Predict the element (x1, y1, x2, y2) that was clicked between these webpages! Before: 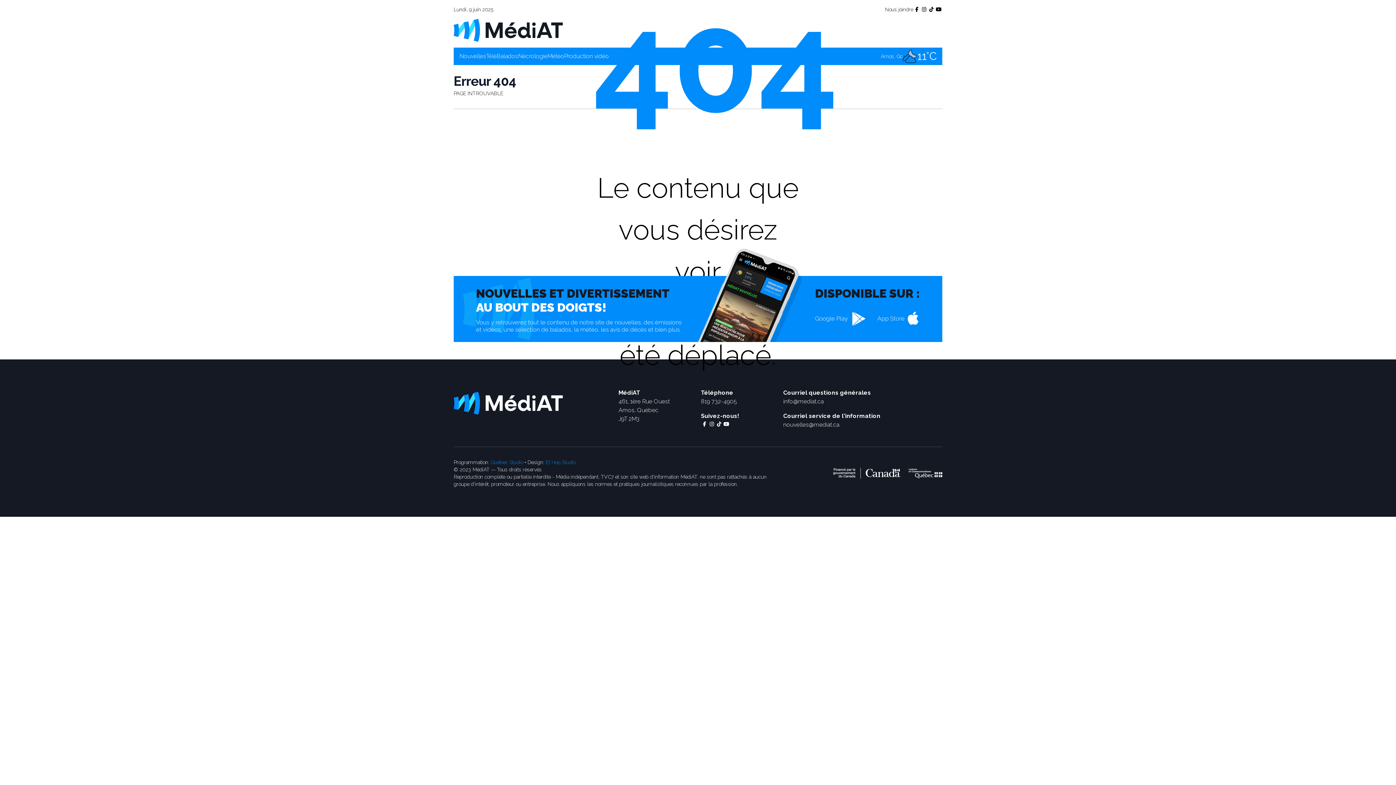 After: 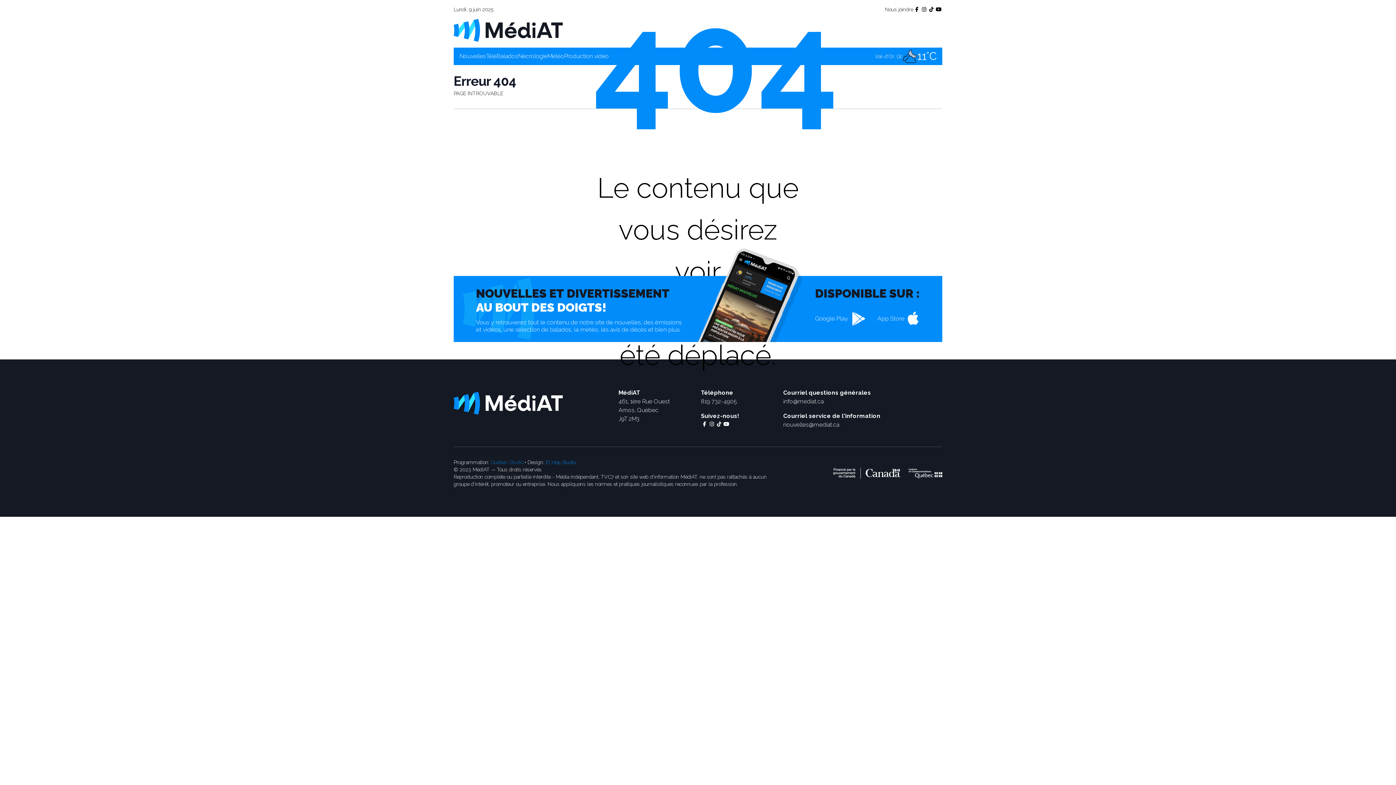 Action: bbox: (490, 459, 523, 465) label: Québec Studio